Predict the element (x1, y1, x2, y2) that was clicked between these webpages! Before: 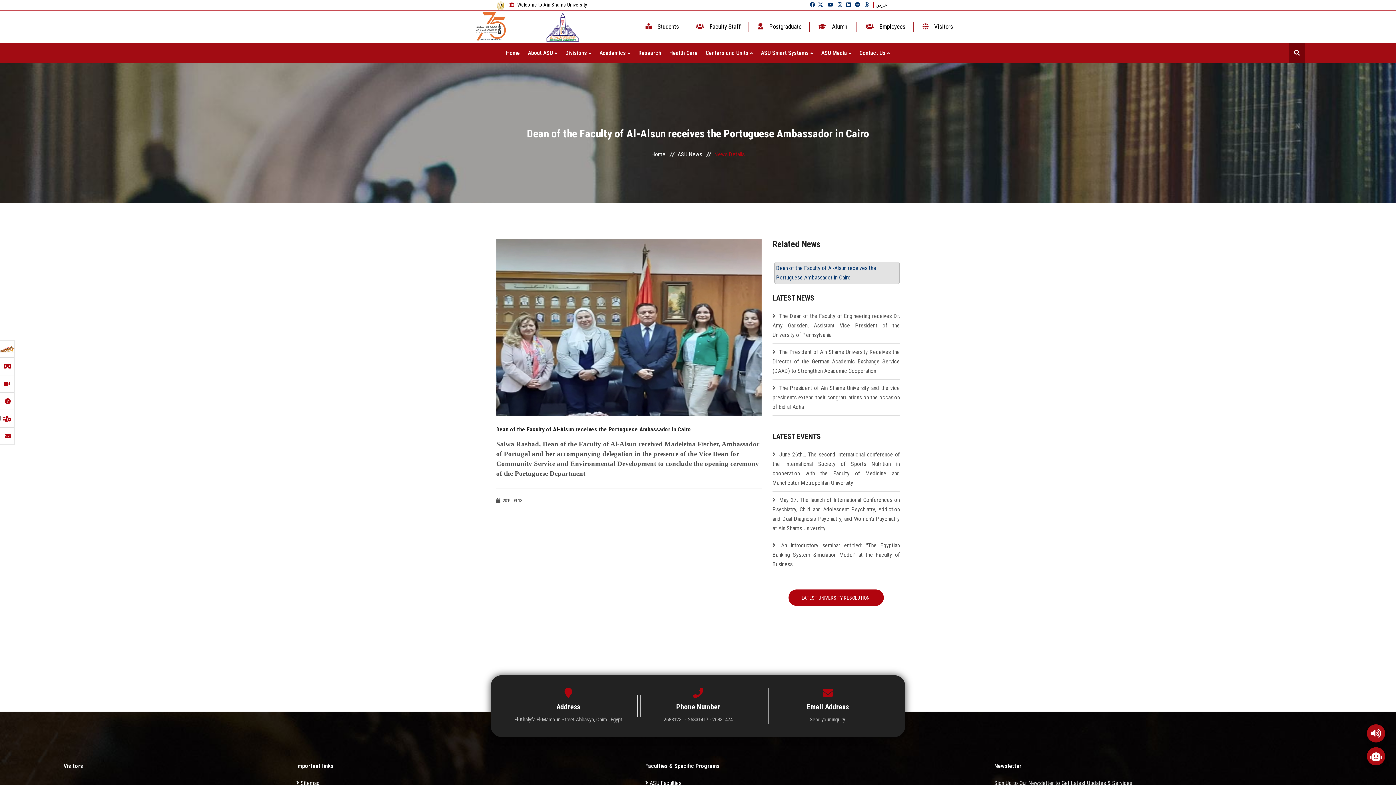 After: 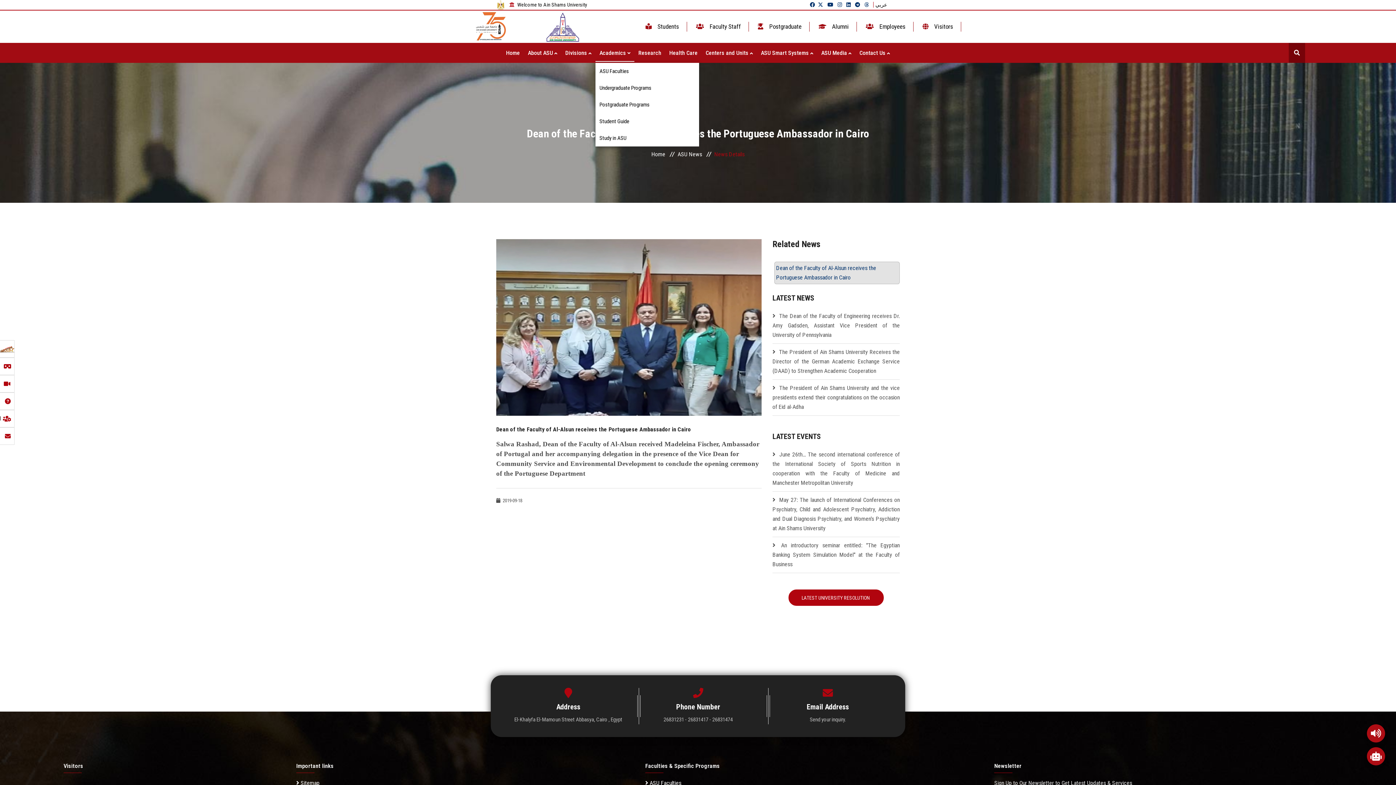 Action: bbox: (595, 42, 634, 62) label: Academics 